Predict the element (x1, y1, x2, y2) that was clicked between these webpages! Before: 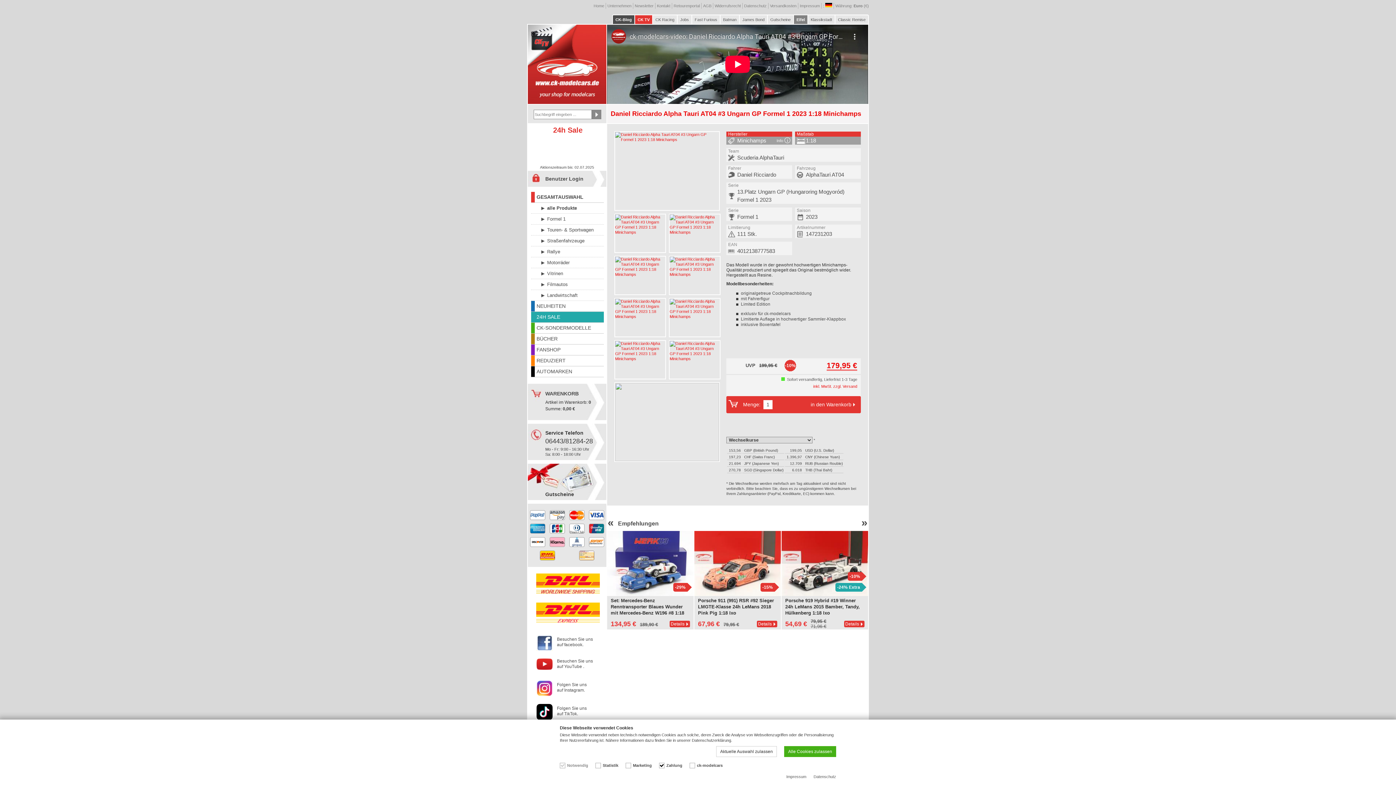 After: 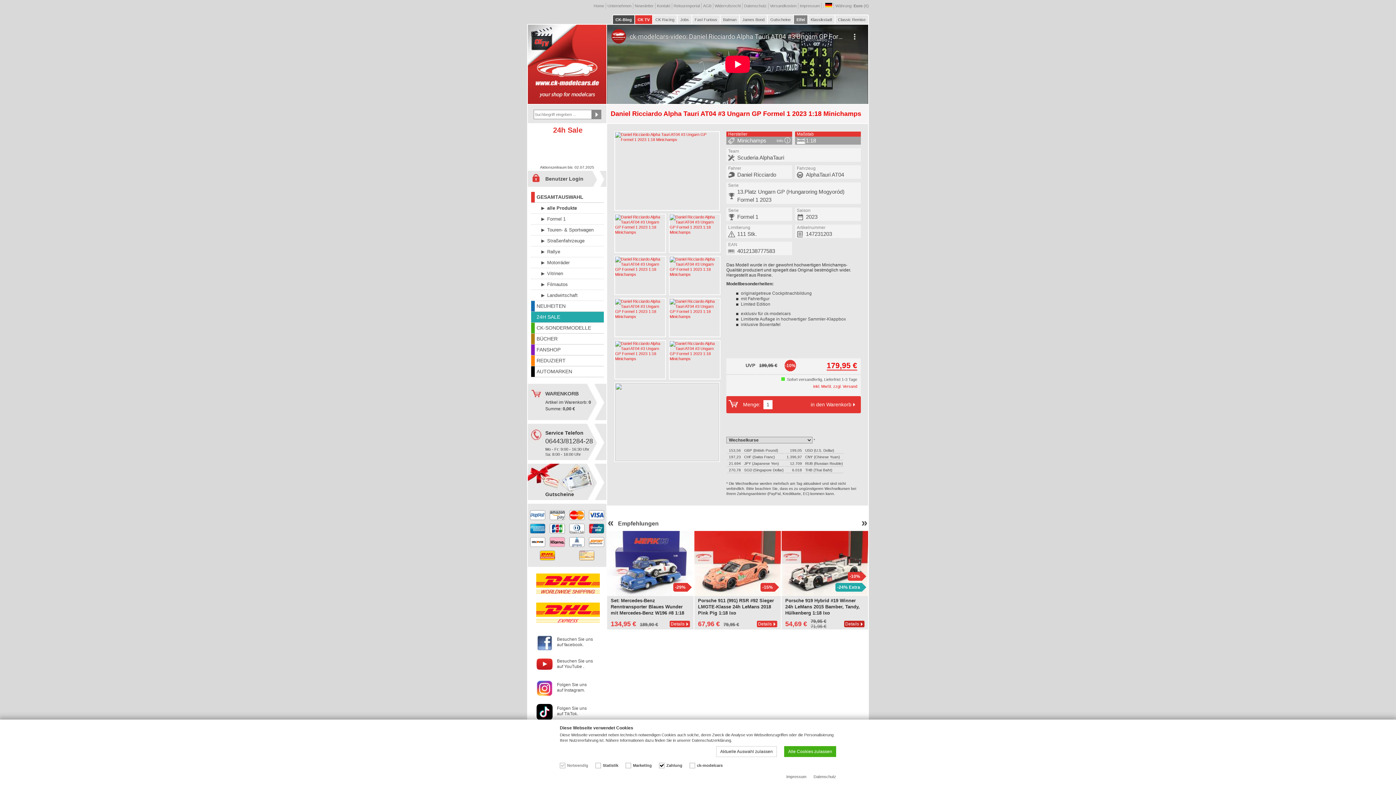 Action: label: Details bbox: (844, 621, 864, 627)